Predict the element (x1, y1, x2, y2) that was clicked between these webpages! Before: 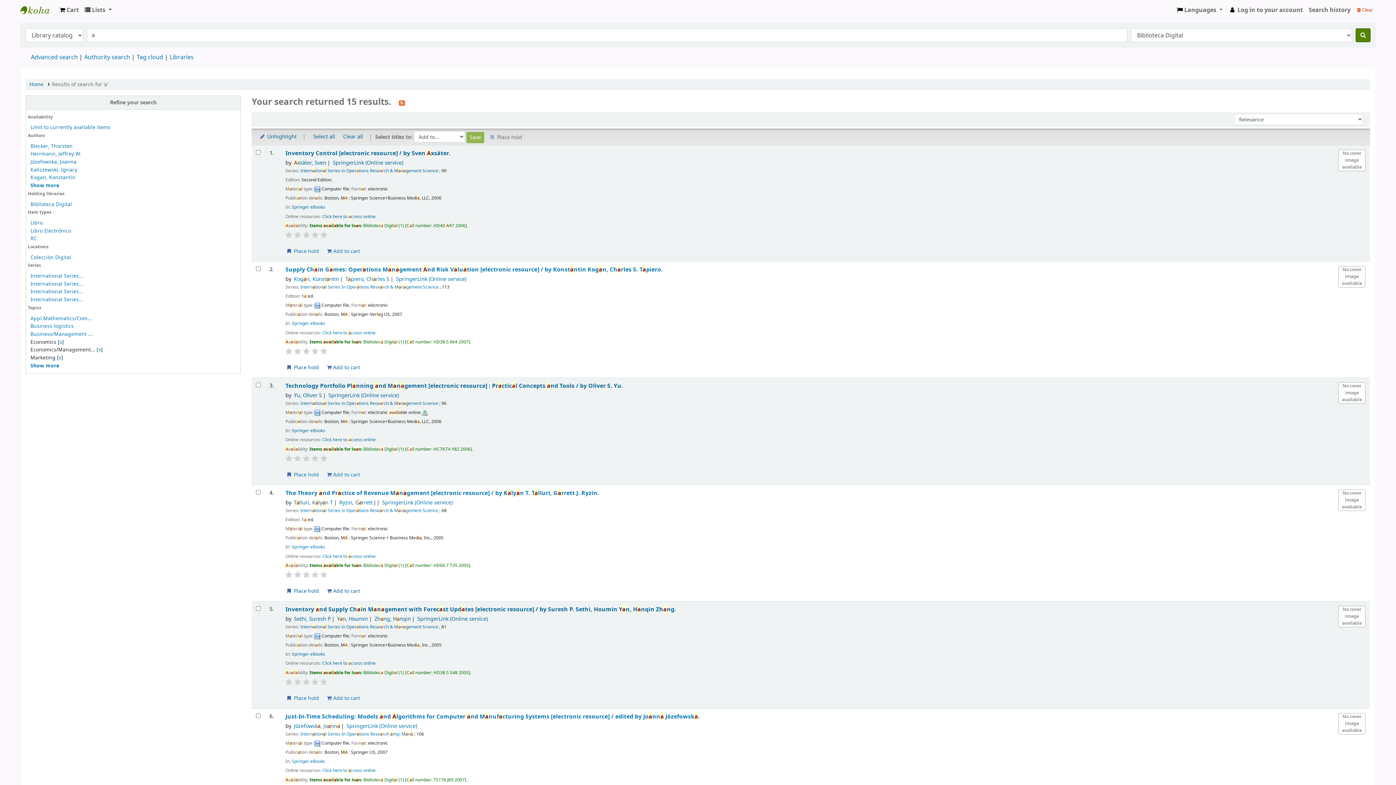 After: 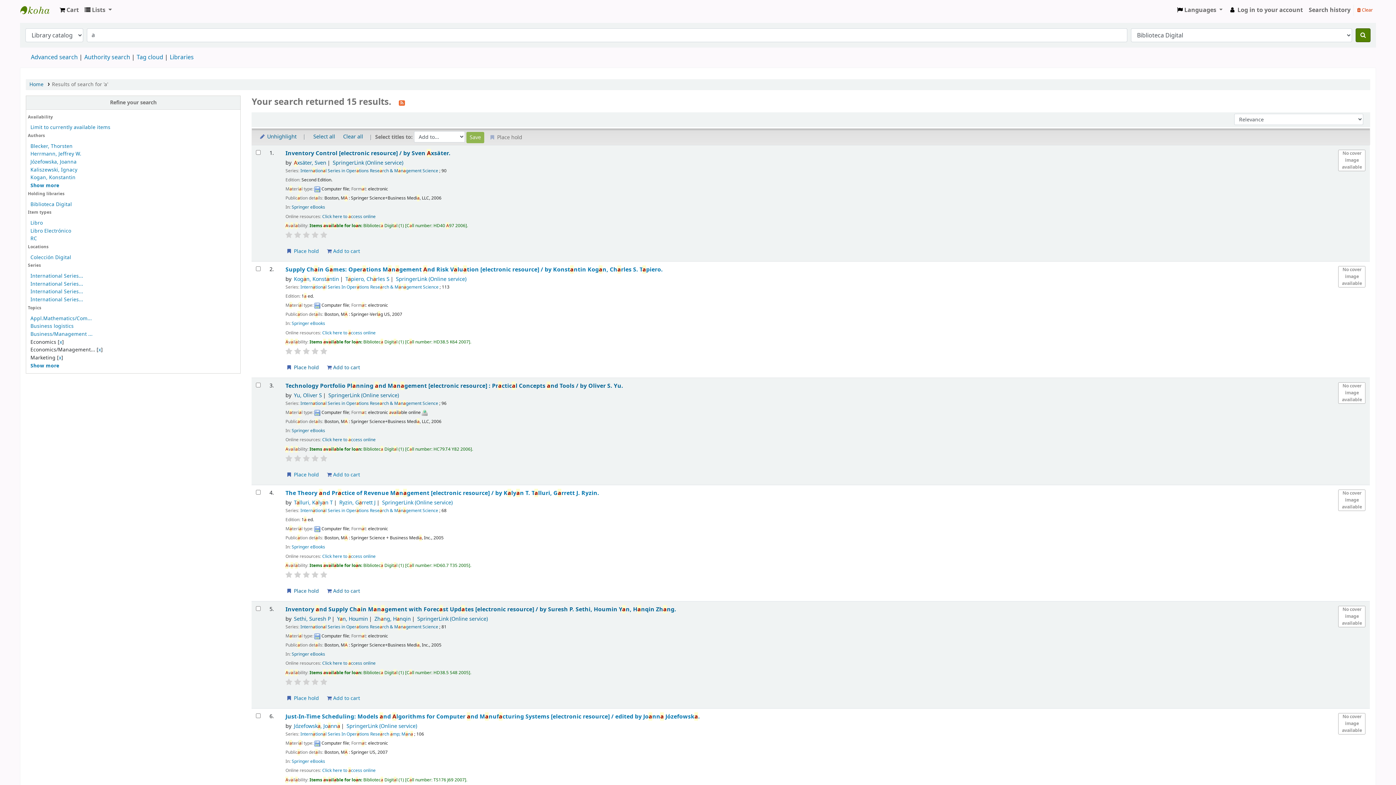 Action: bbox: (285, 571, 292, 578)